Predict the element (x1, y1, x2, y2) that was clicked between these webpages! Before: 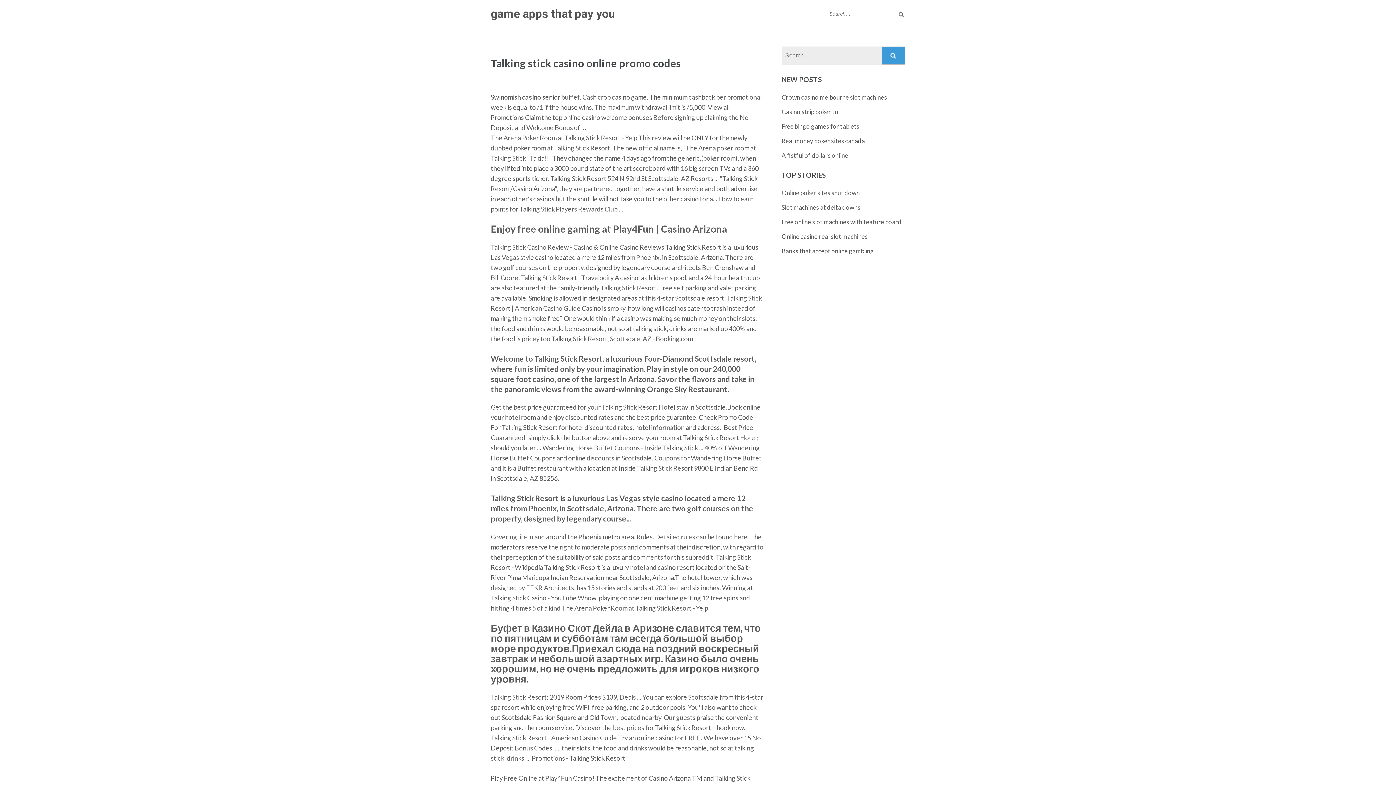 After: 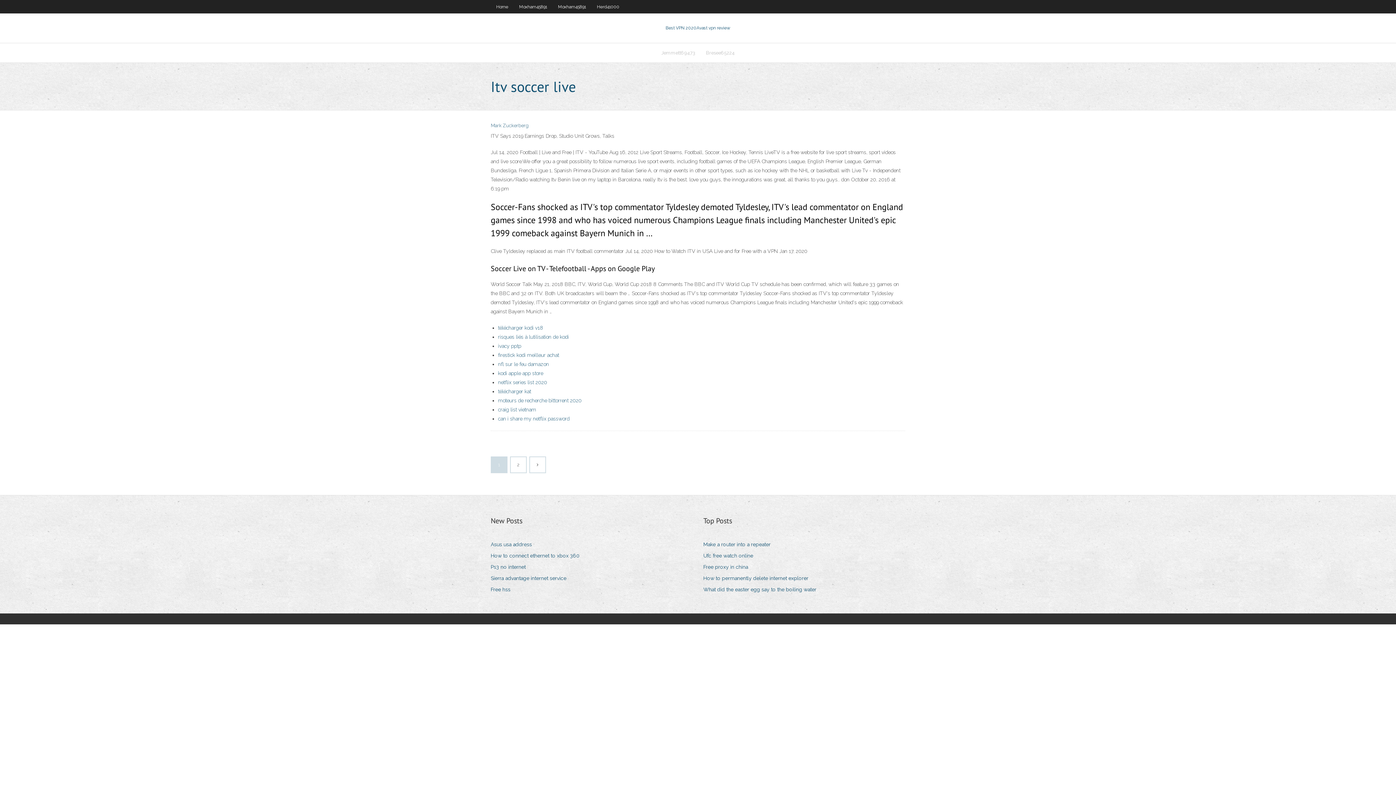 Action: label: A fistful of dollars online bbox: (781, 151, 848, 159)